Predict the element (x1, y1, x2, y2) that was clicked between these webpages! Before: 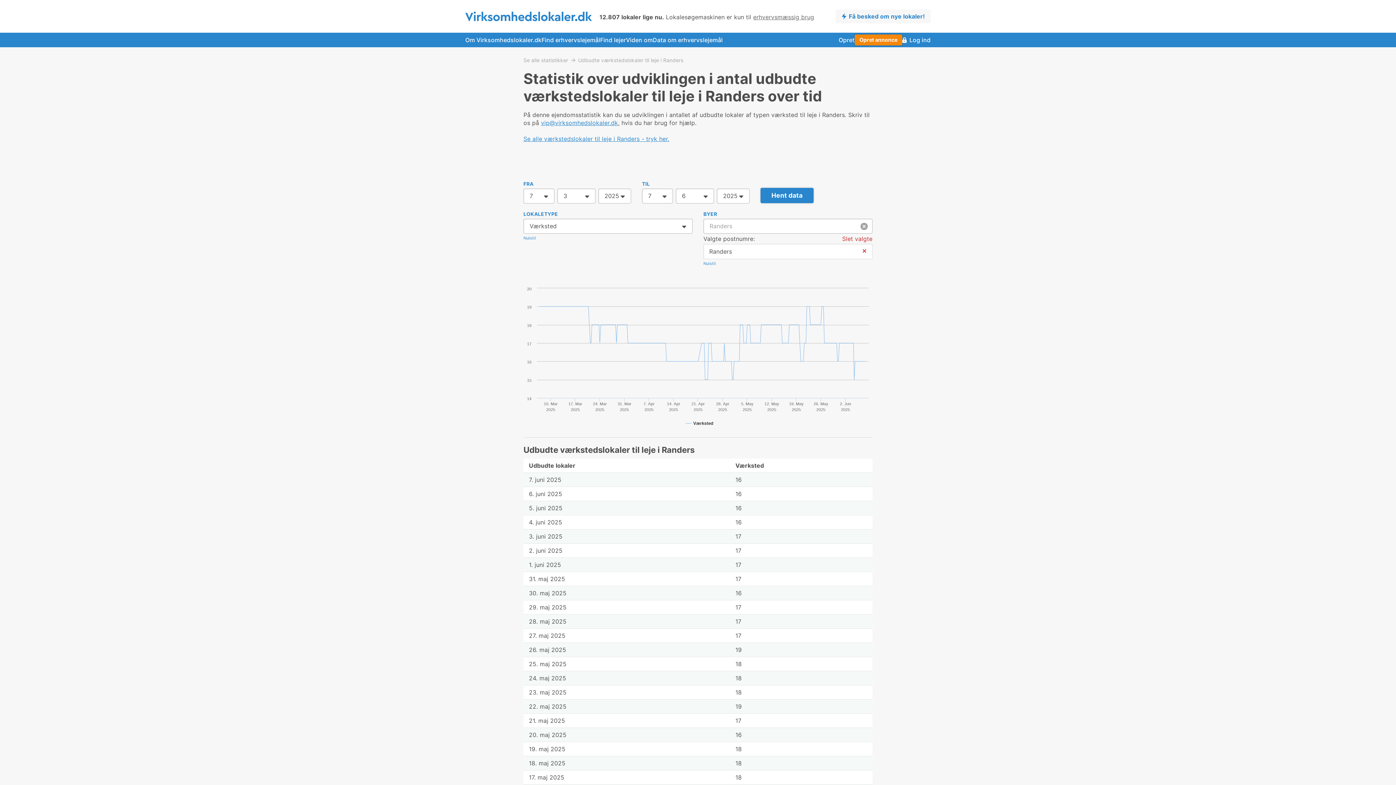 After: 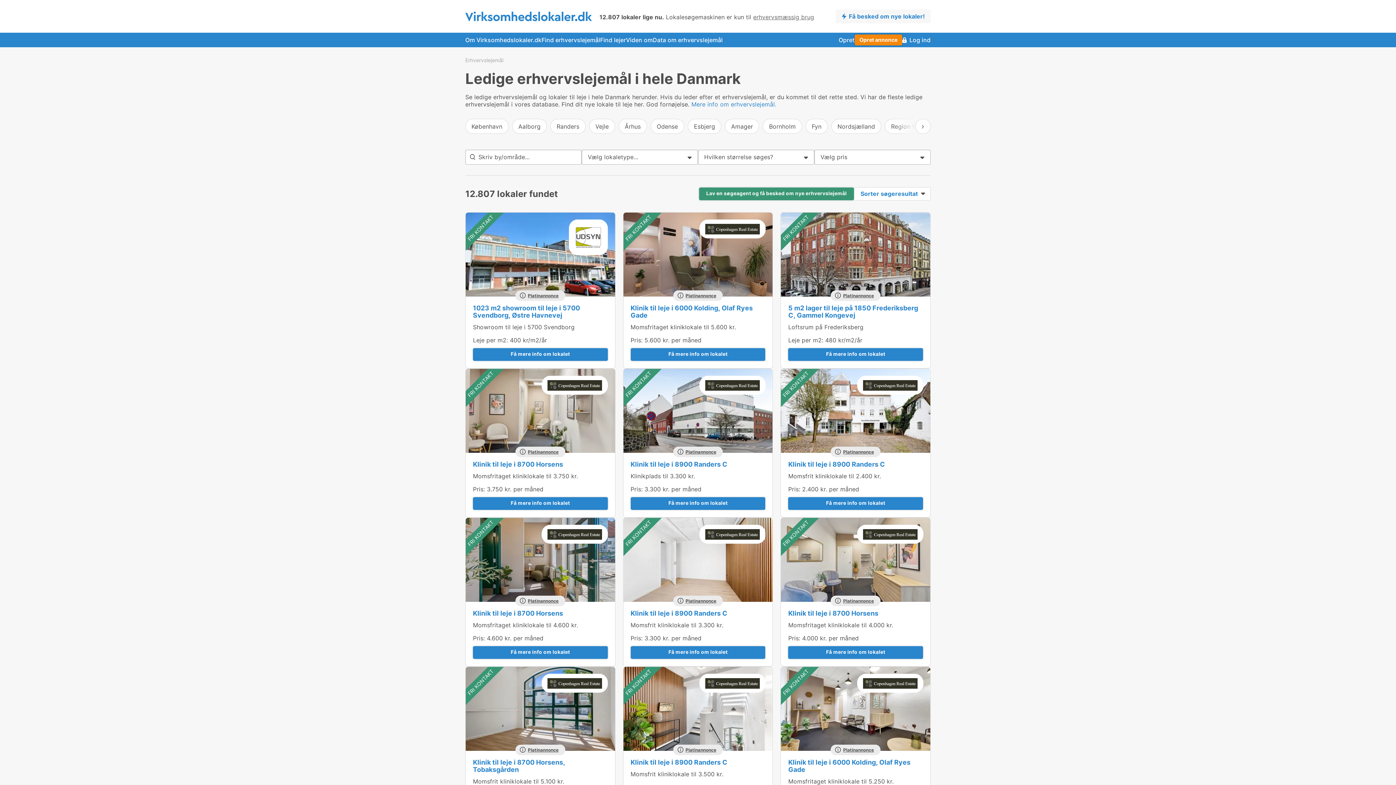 Action: label: Find erhvervslejemål bbox: (541, 32, 600, 47)